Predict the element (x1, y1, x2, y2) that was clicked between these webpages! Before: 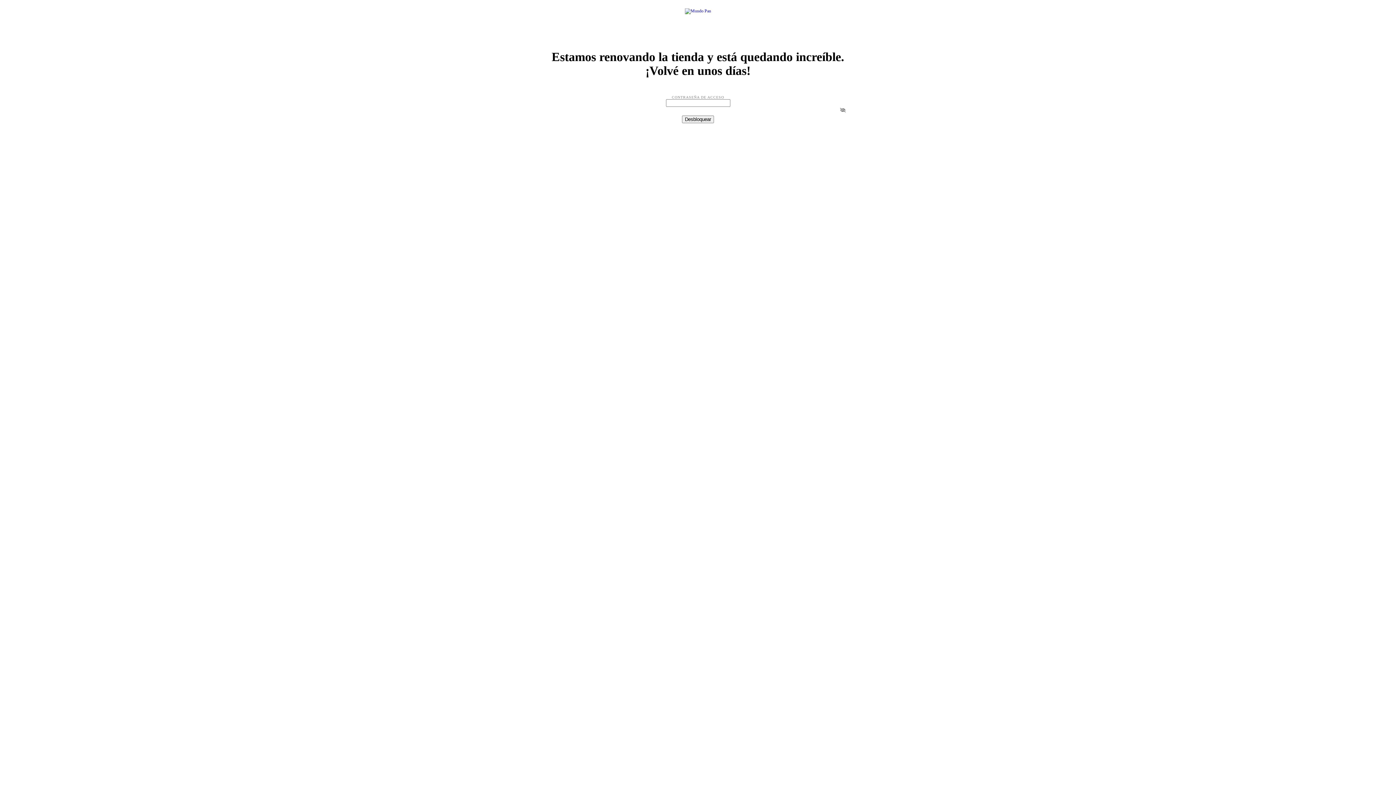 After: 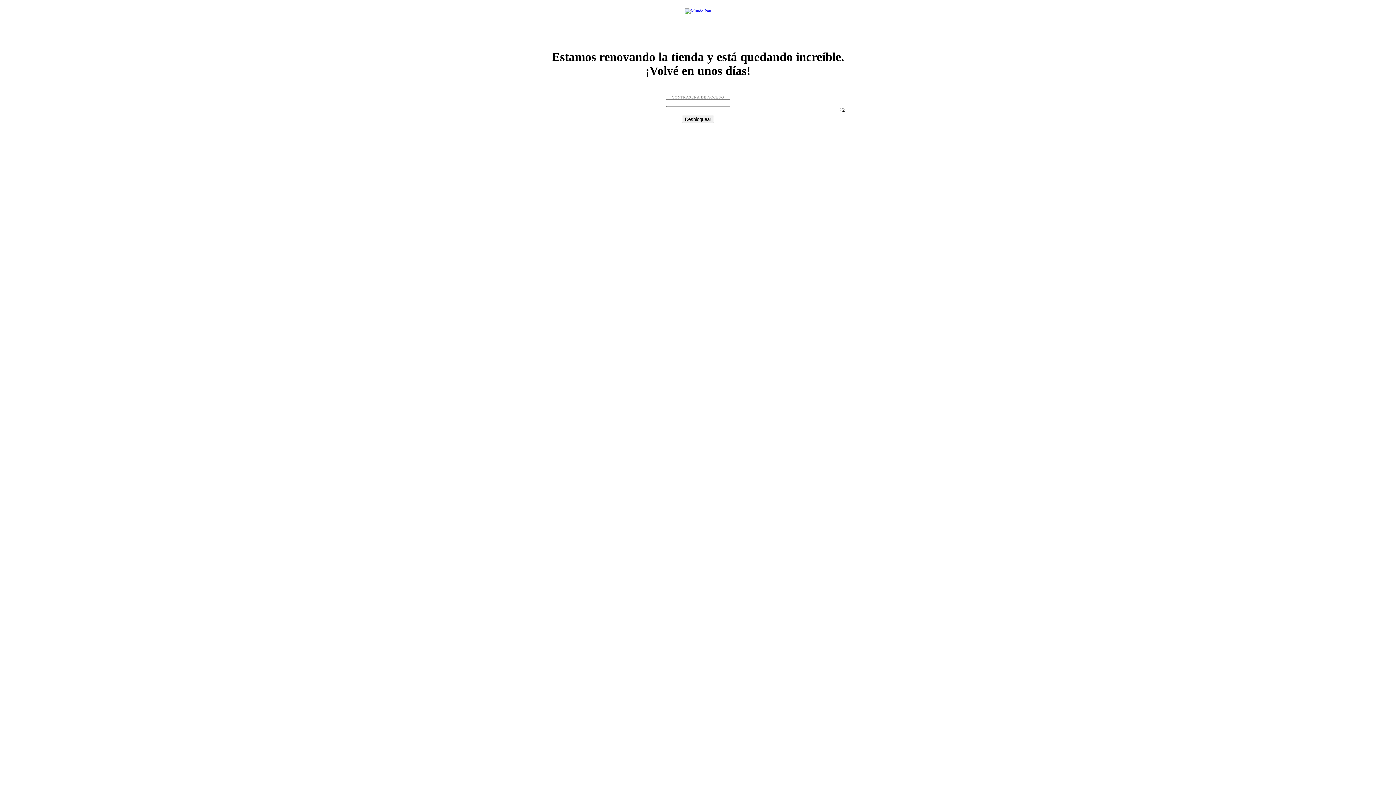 Action: label: Ver contraseña bbox: (836, 104, 849, 116)